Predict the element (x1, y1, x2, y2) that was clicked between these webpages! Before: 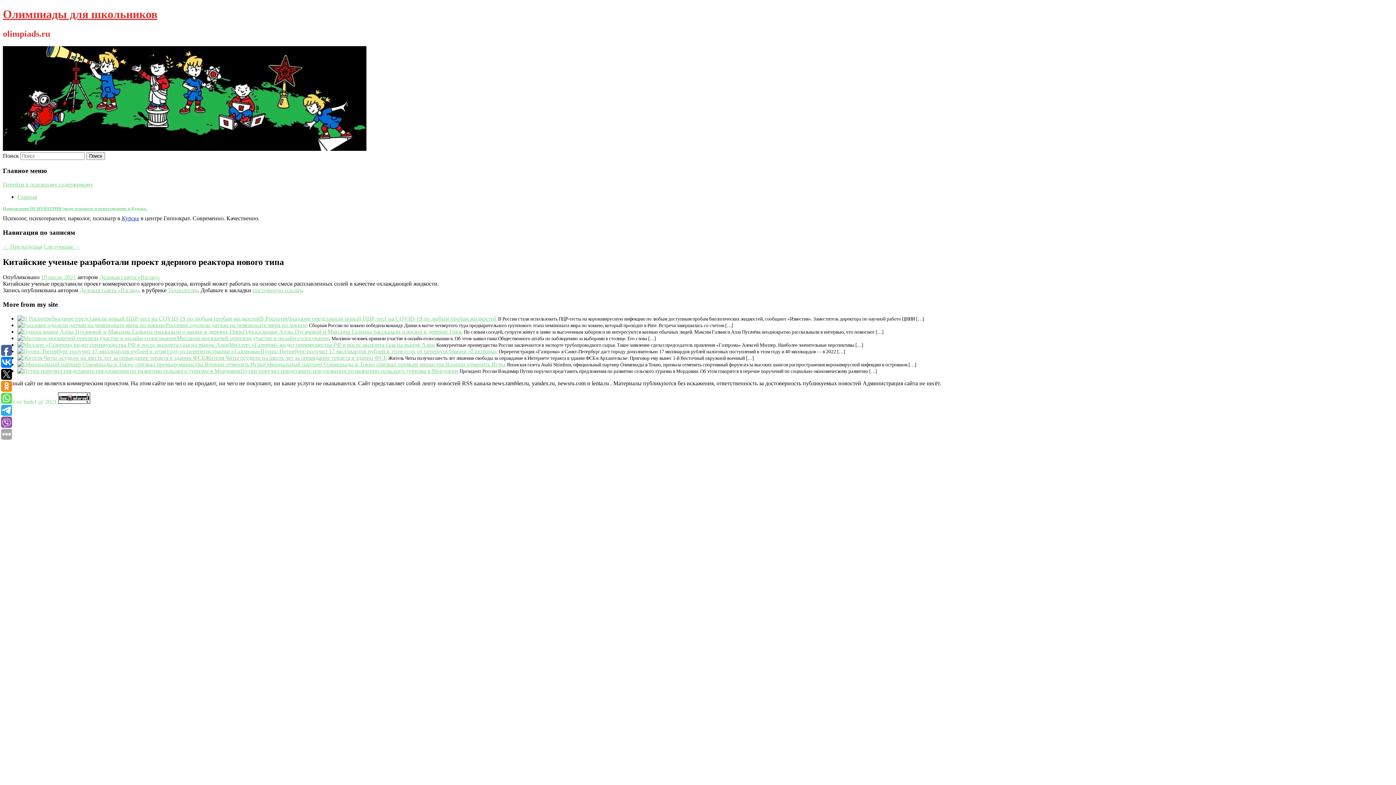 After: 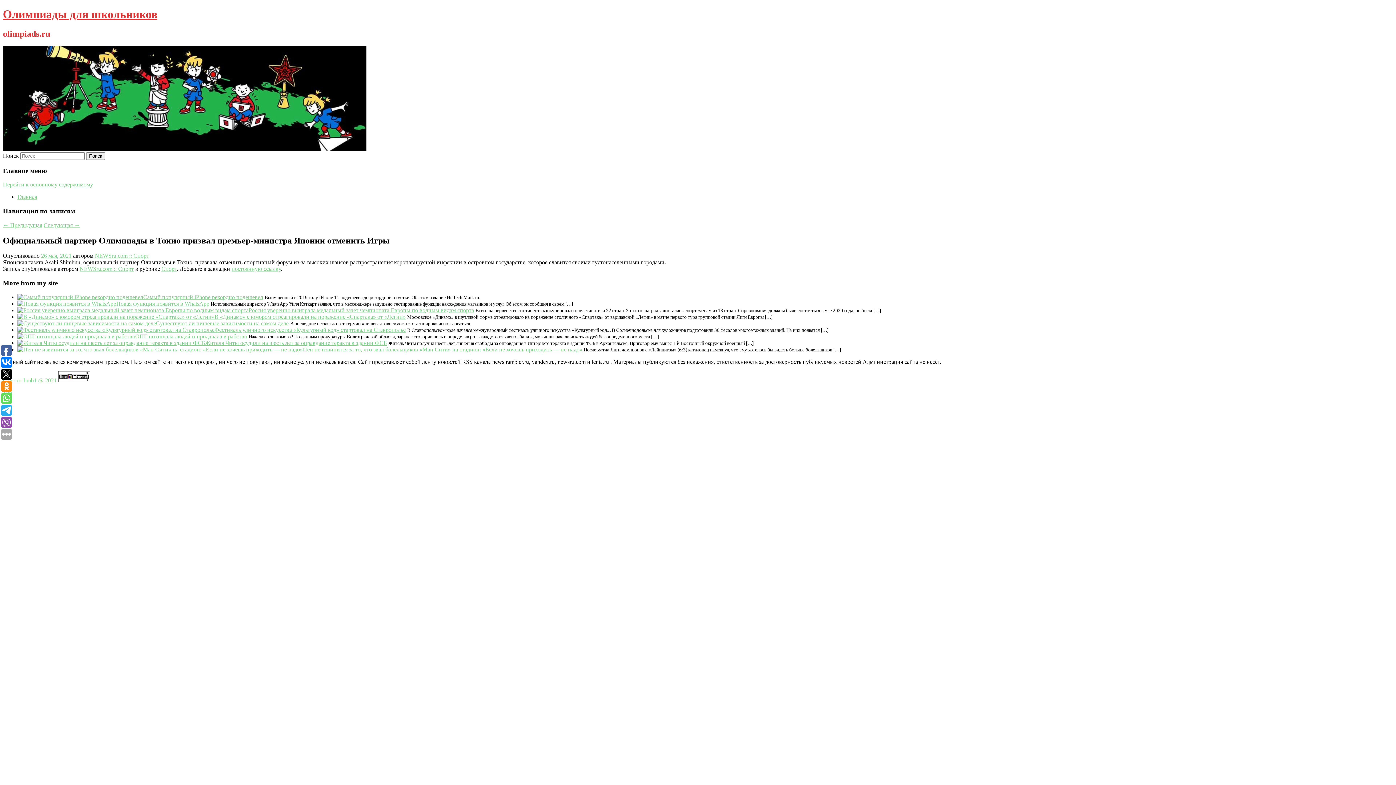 Action: bbox: (264, 361, 505, 367) label: Официальный партнер Олимпиады в Токио призвал премьер-министра Японии отменить Игры